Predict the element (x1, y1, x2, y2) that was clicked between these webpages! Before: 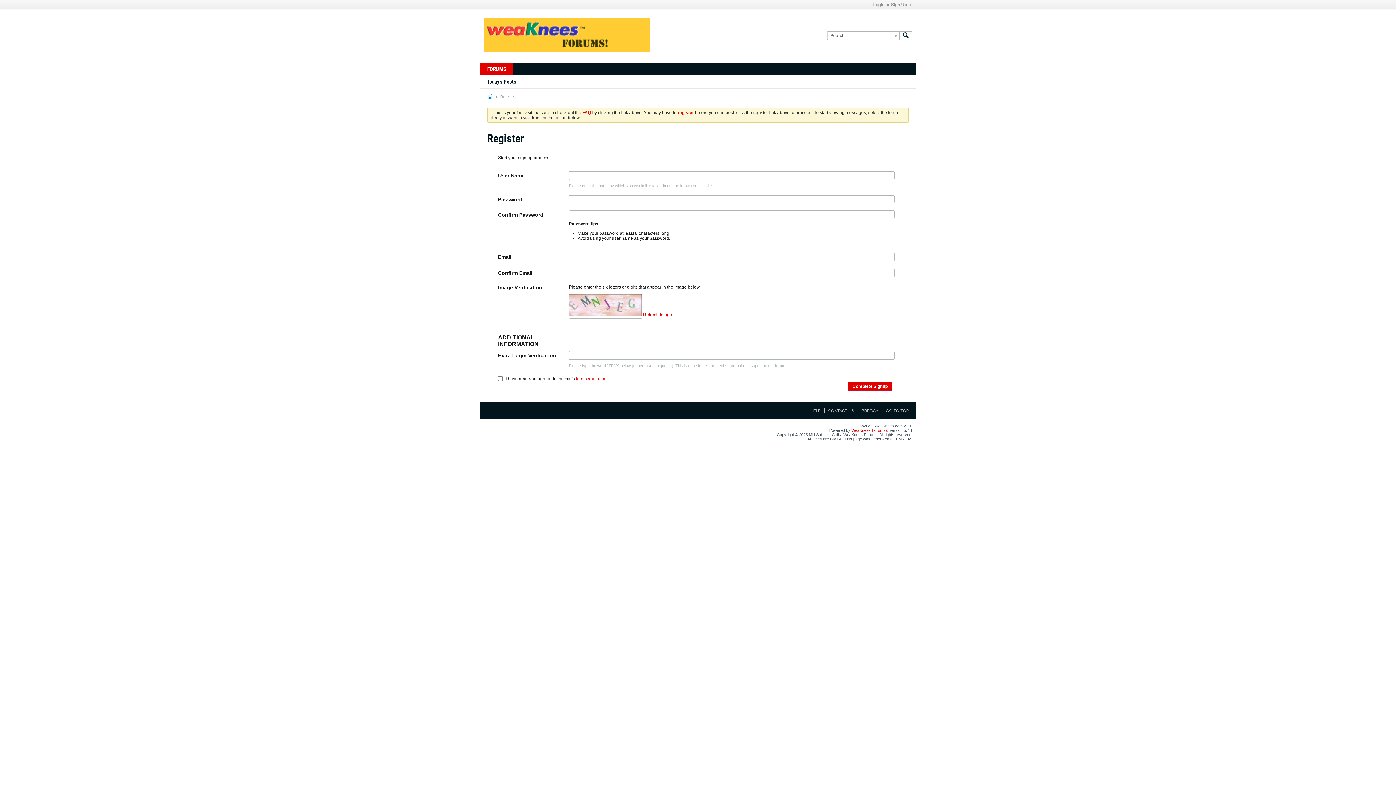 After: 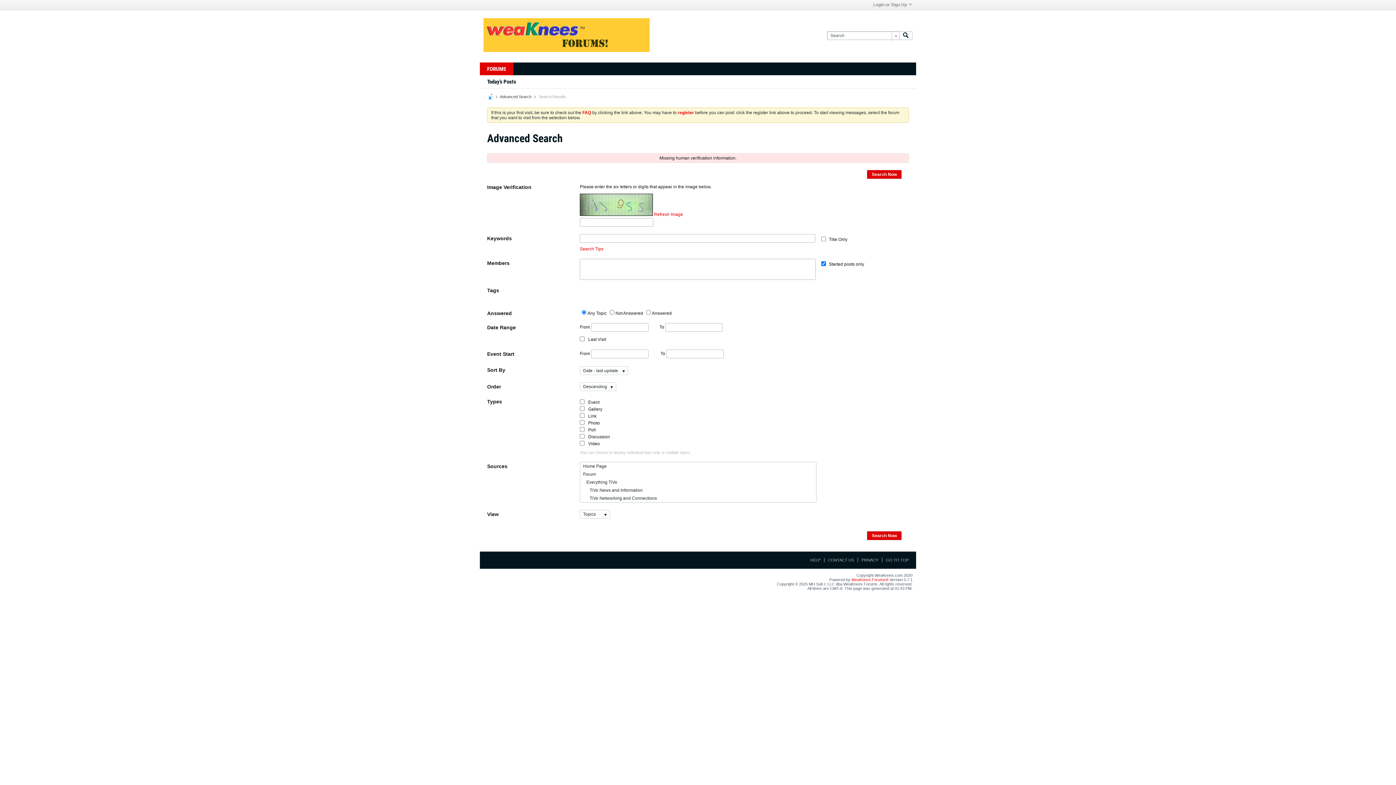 Action: label: Today's Posts bbox: (487, 75, 516, 88)